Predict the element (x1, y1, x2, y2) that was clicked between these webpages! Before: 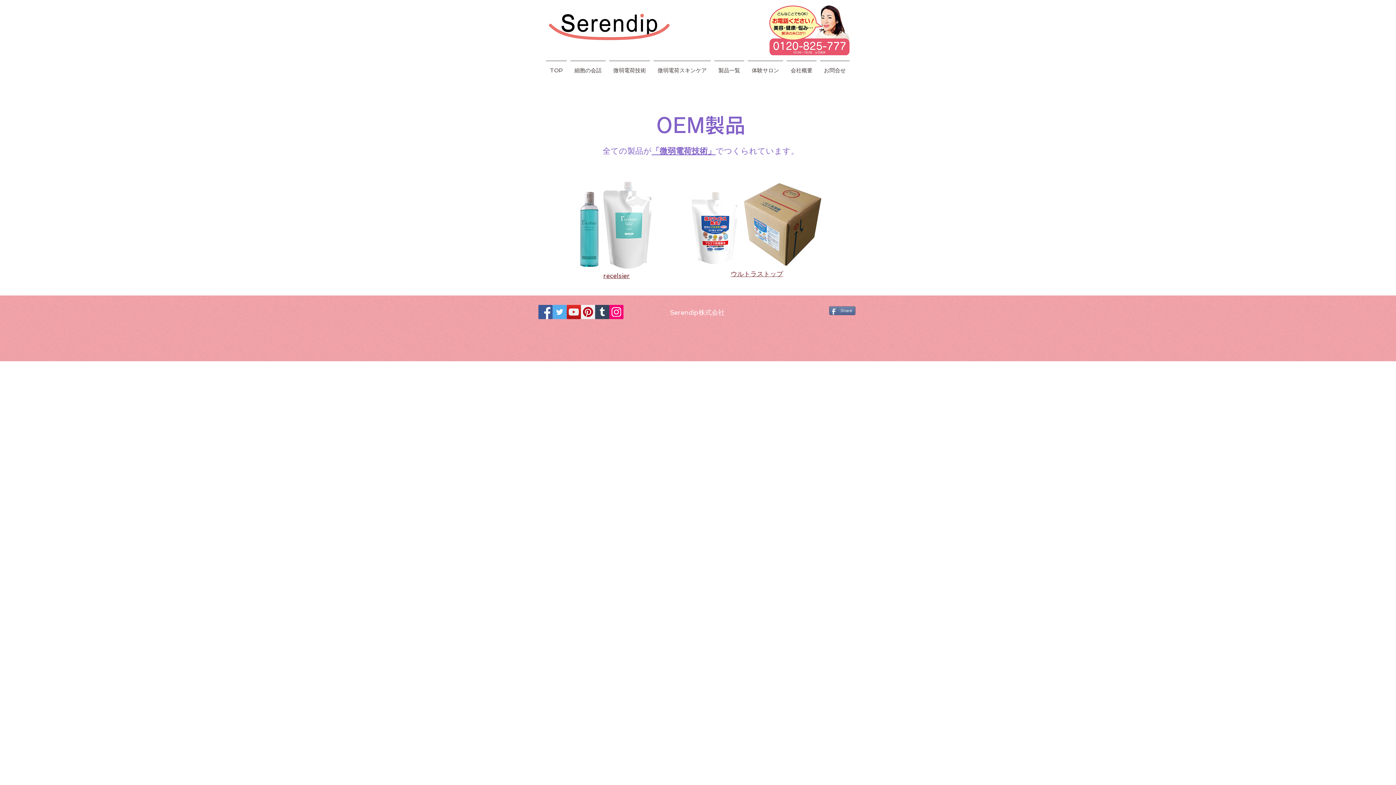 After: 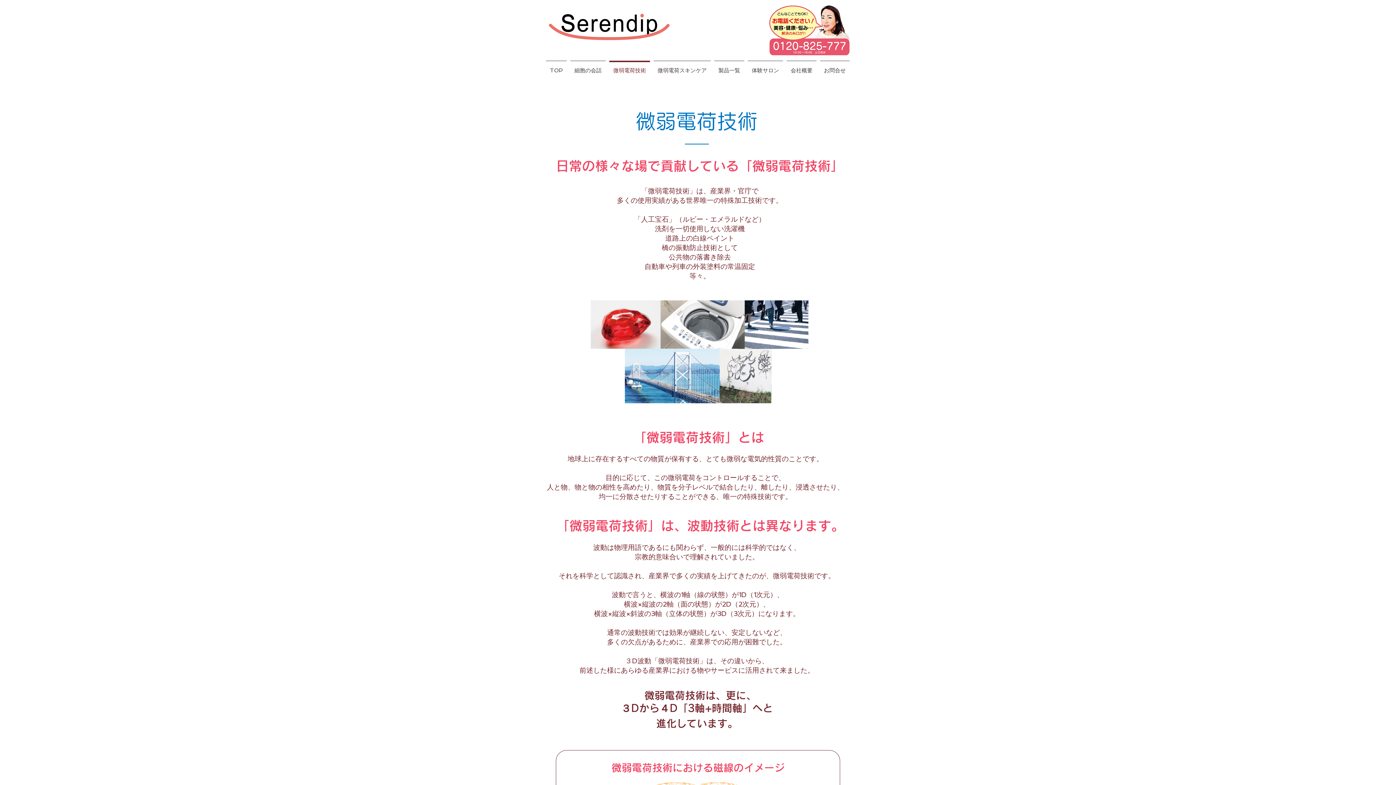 Action: bbox: (651, 146, 715, 155) label: 「微弱電荷技術」